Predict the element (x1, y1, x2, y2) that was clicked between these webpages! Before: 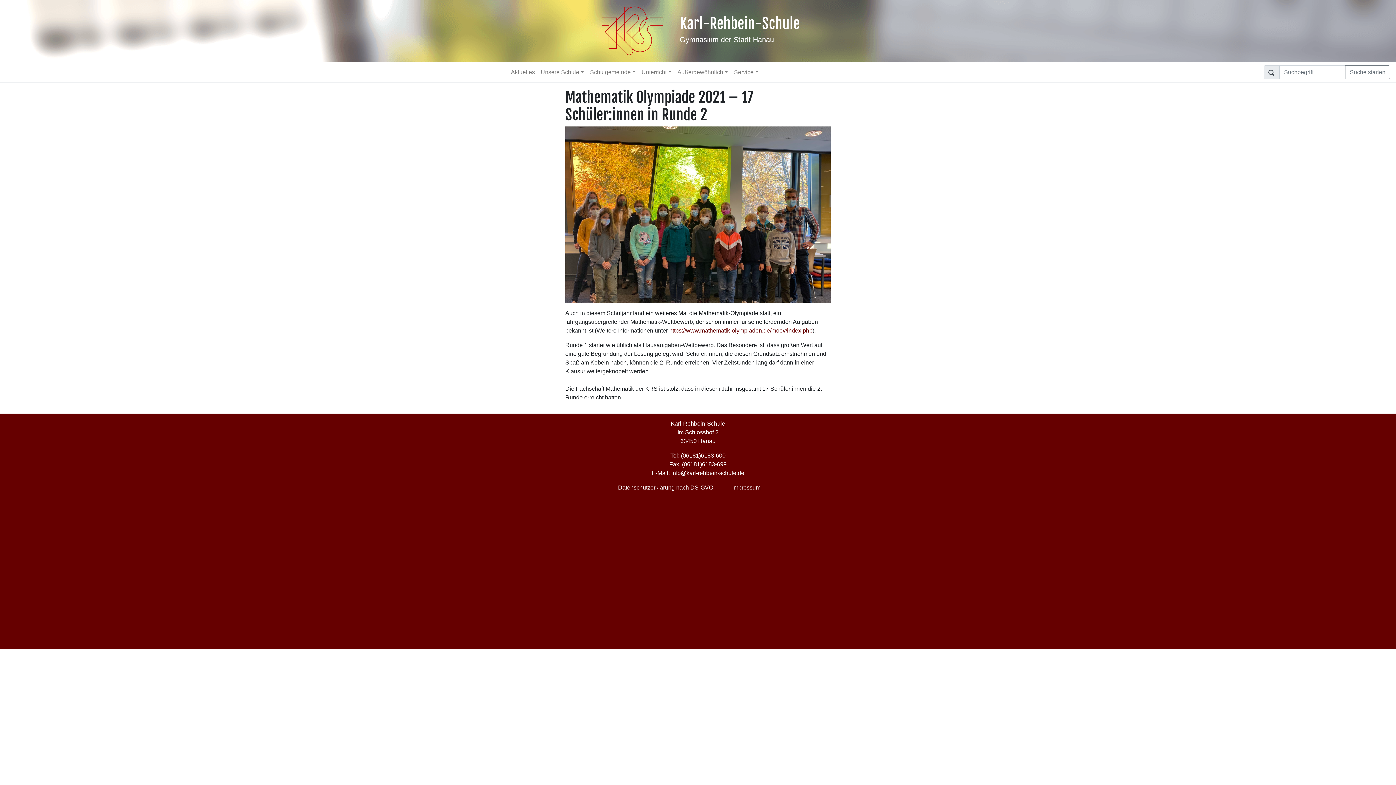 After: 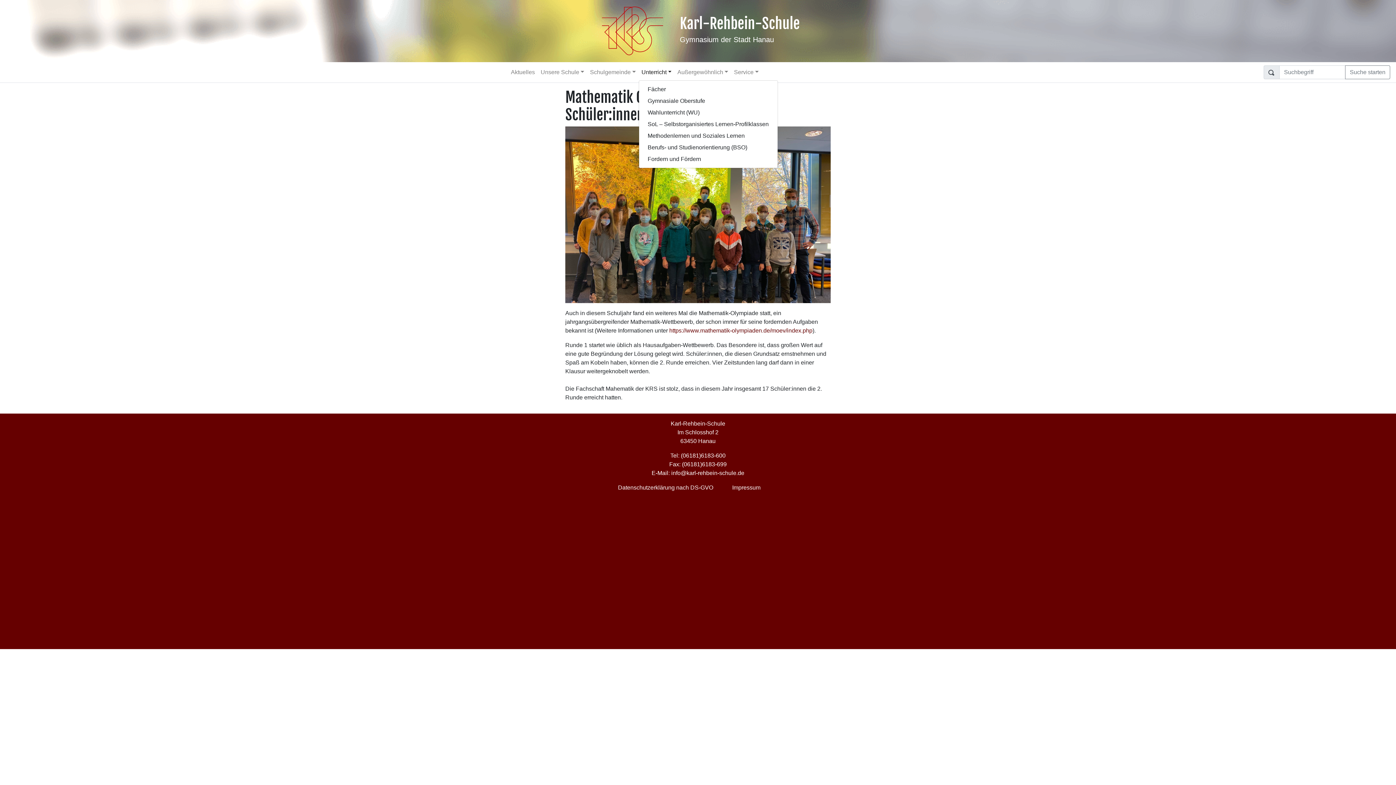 Action: bbox: (638, 64, 674, 79) label: Unterricht